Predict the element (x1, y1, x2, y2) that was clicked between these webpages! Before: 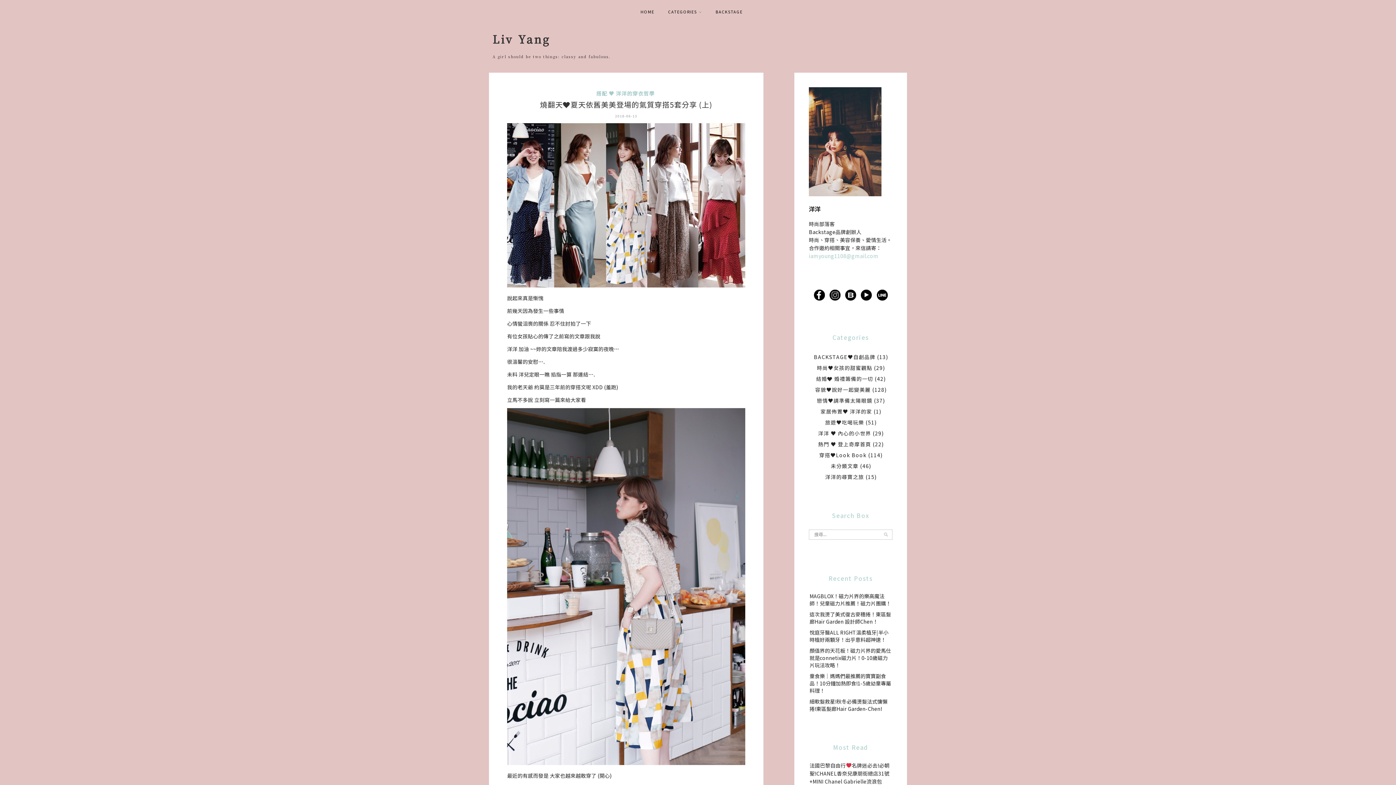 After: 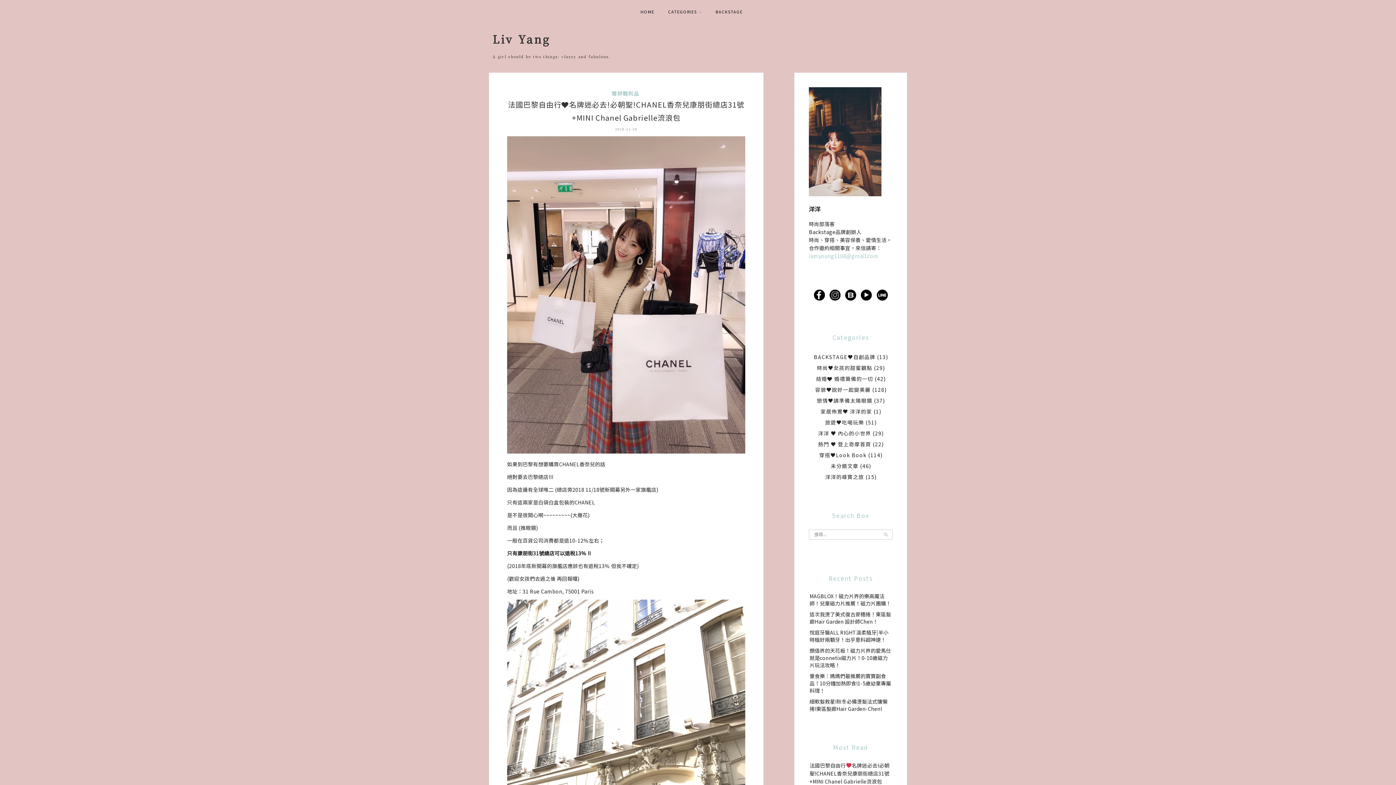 Action: bbox: (809, 762, 889, 785) label: 法國巴黎自由行名牌迷必去!必朝聖!CHANEL香奈兒康朋街總店31號+MINI Chanel Gabrielle流浪包